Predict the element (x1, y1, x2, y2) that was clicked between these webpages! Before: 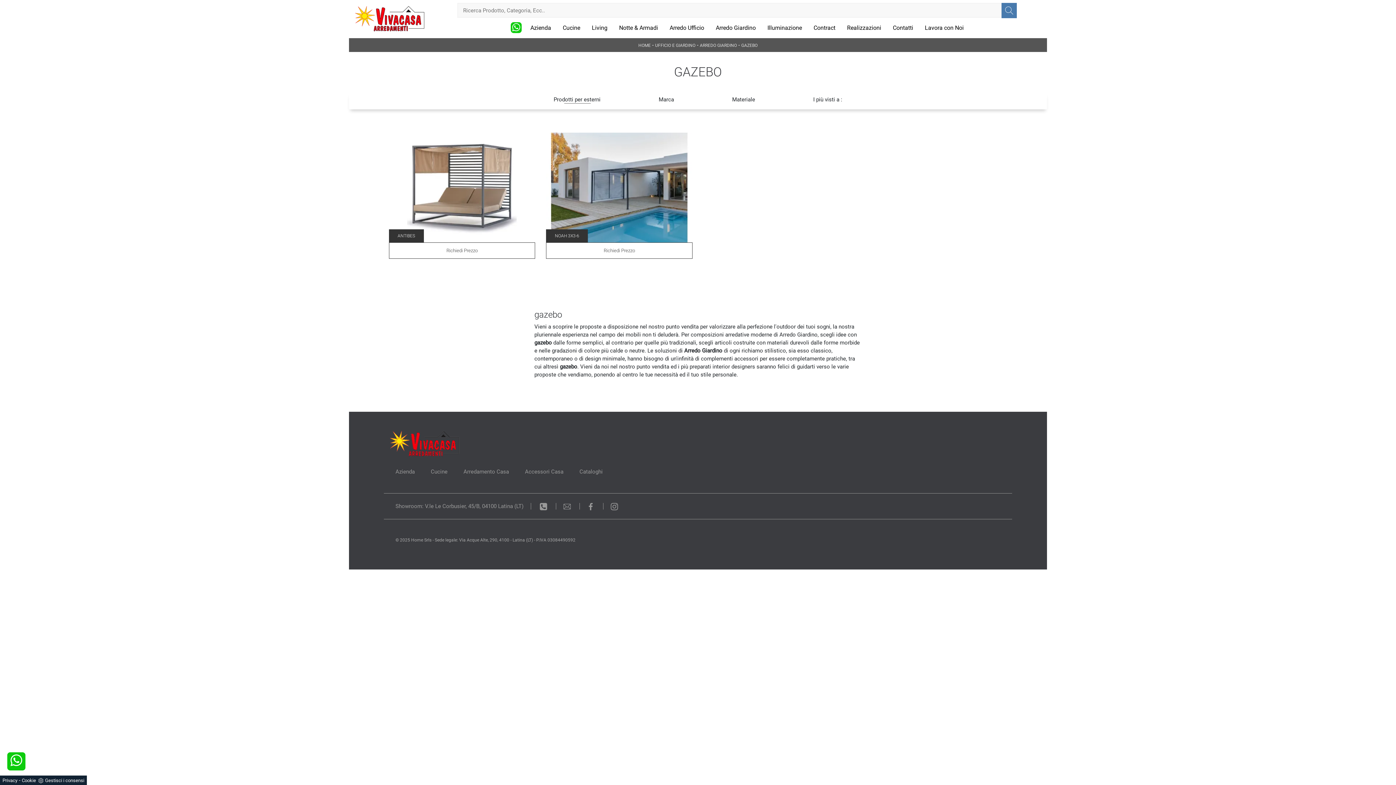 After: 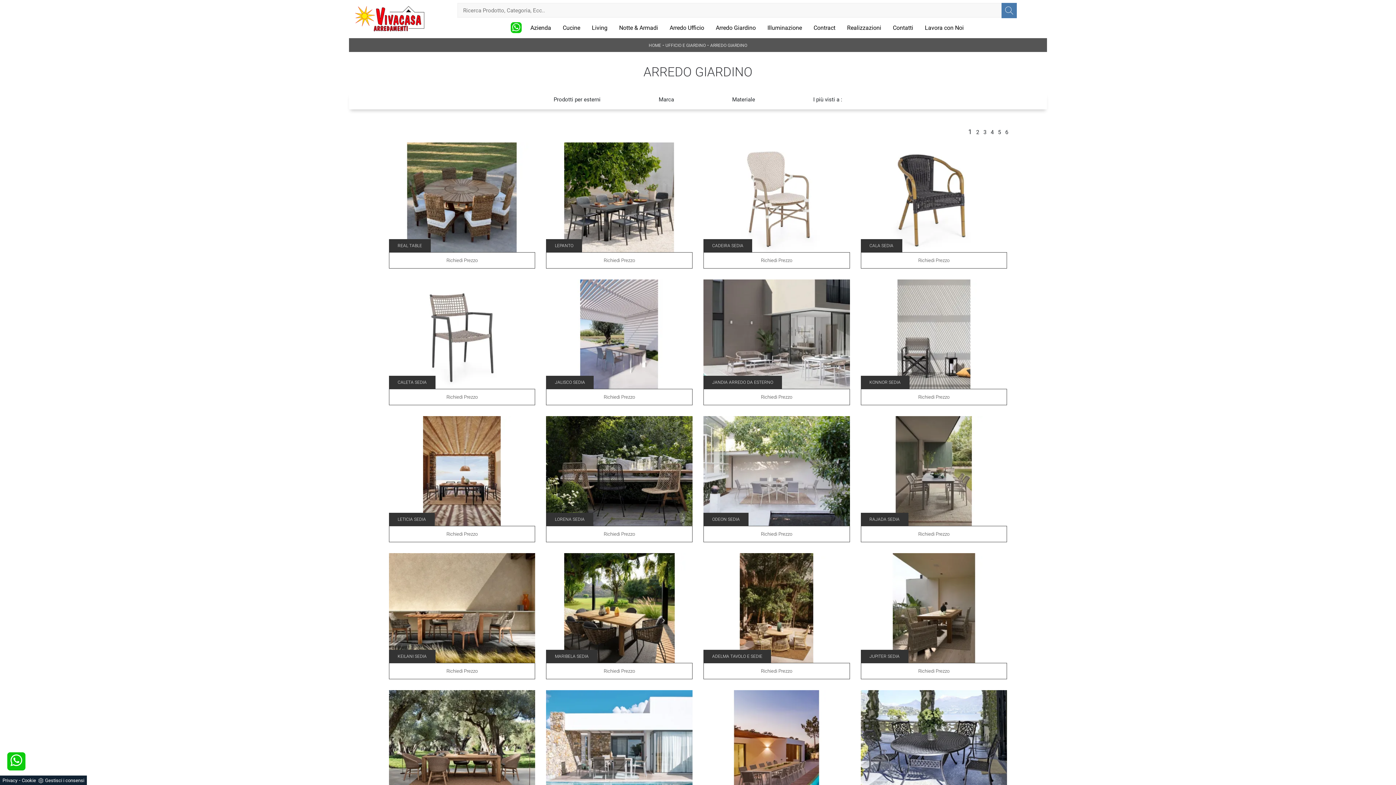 Action: bbox: (700, 42, 737, 48) label: ARREDO GIARDINO